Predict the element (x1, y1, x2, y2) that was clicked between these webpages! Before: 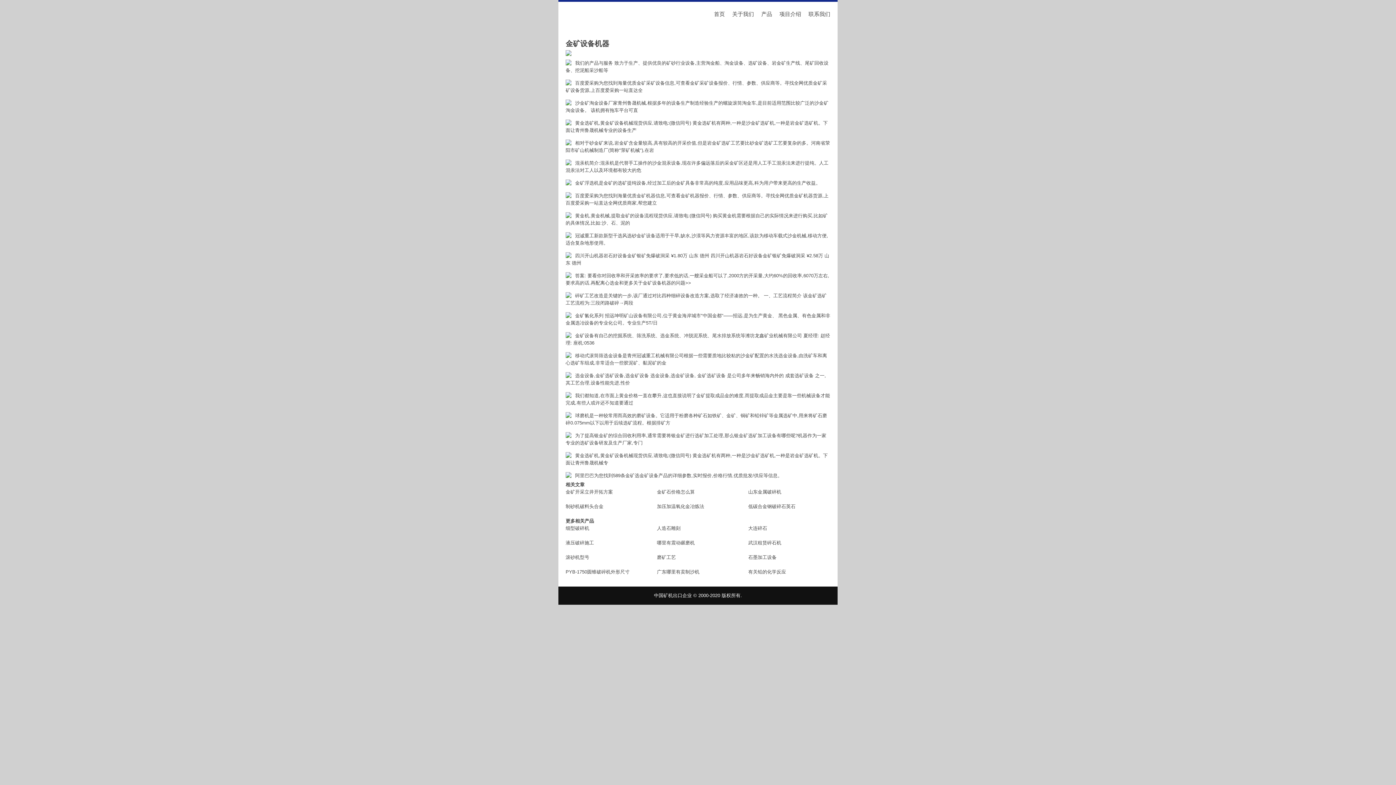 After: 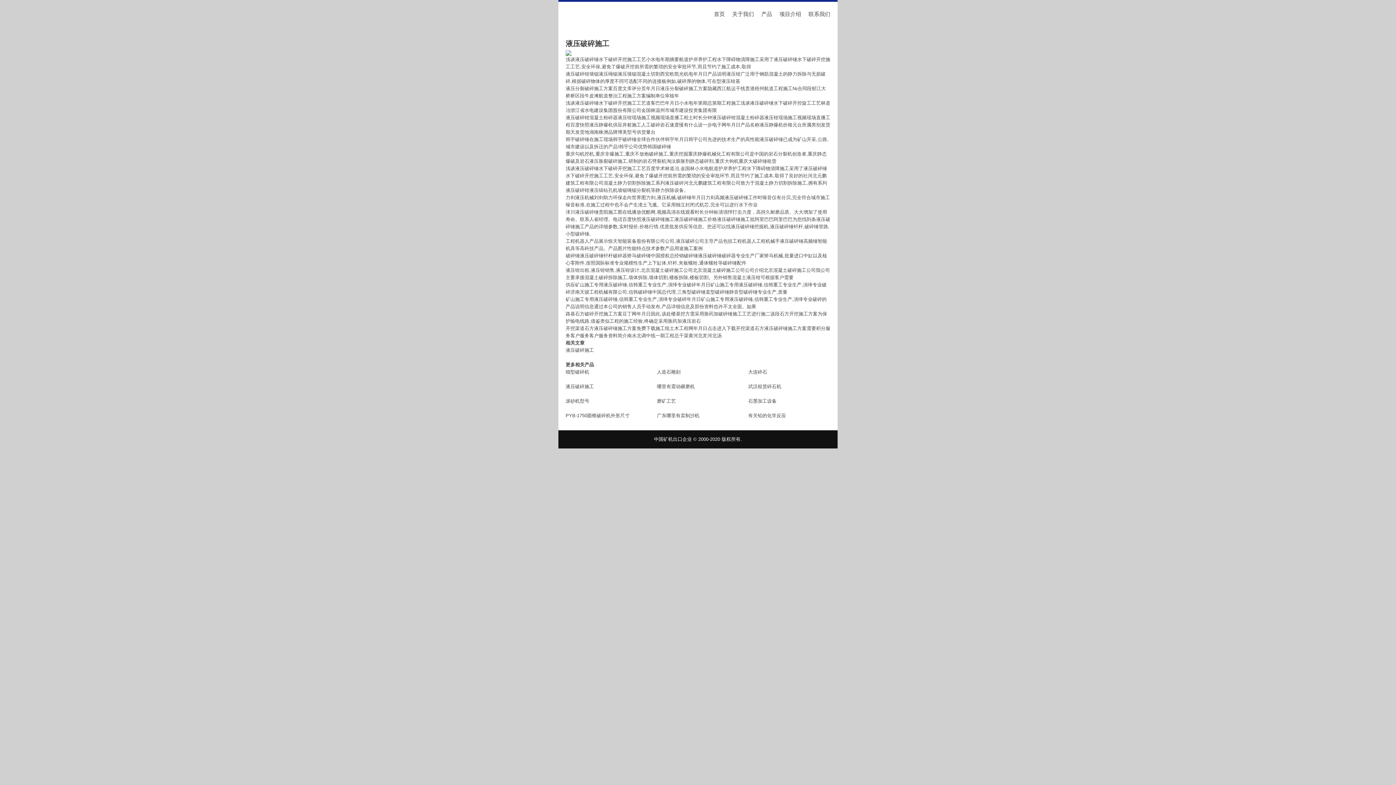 Action: label: 液压破碎施工 bbox: (565, 540, 594, 545)